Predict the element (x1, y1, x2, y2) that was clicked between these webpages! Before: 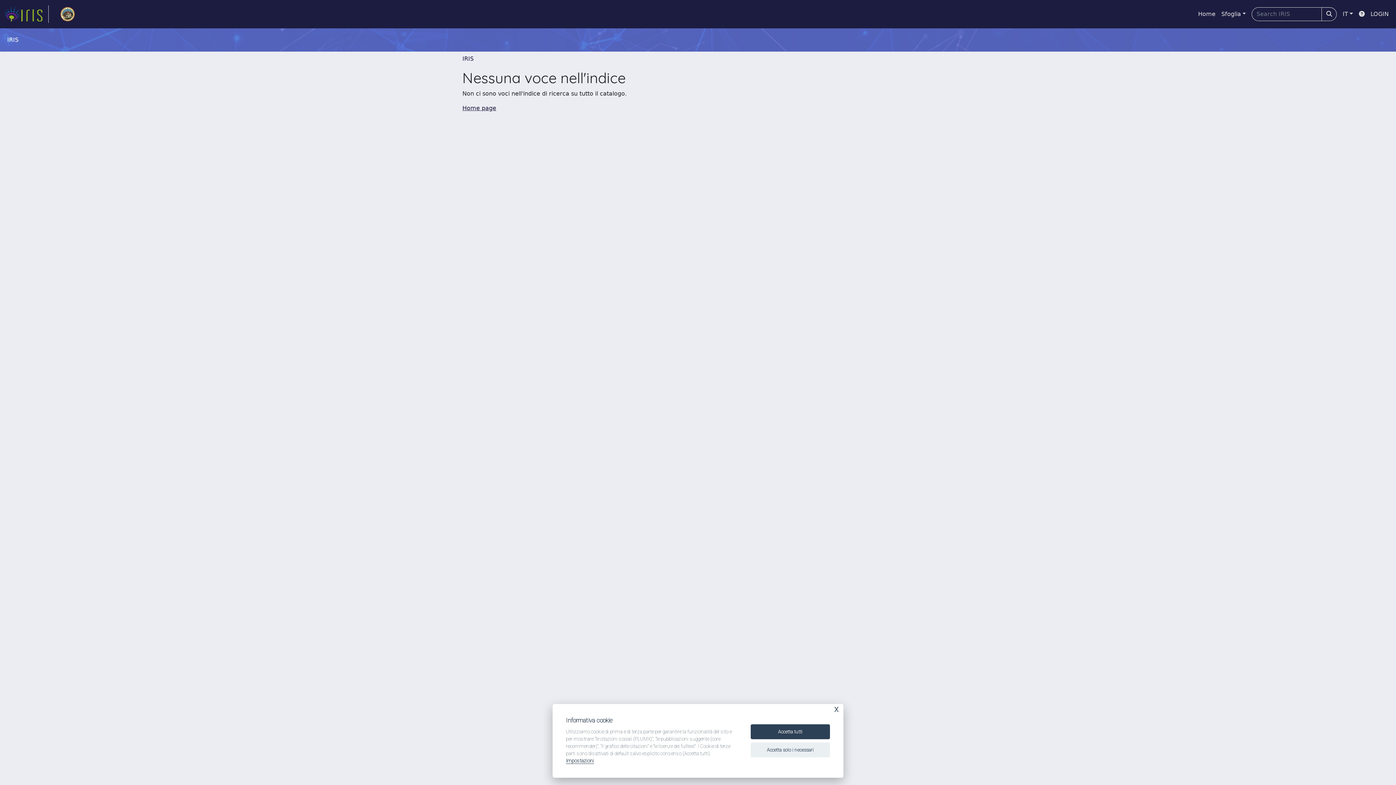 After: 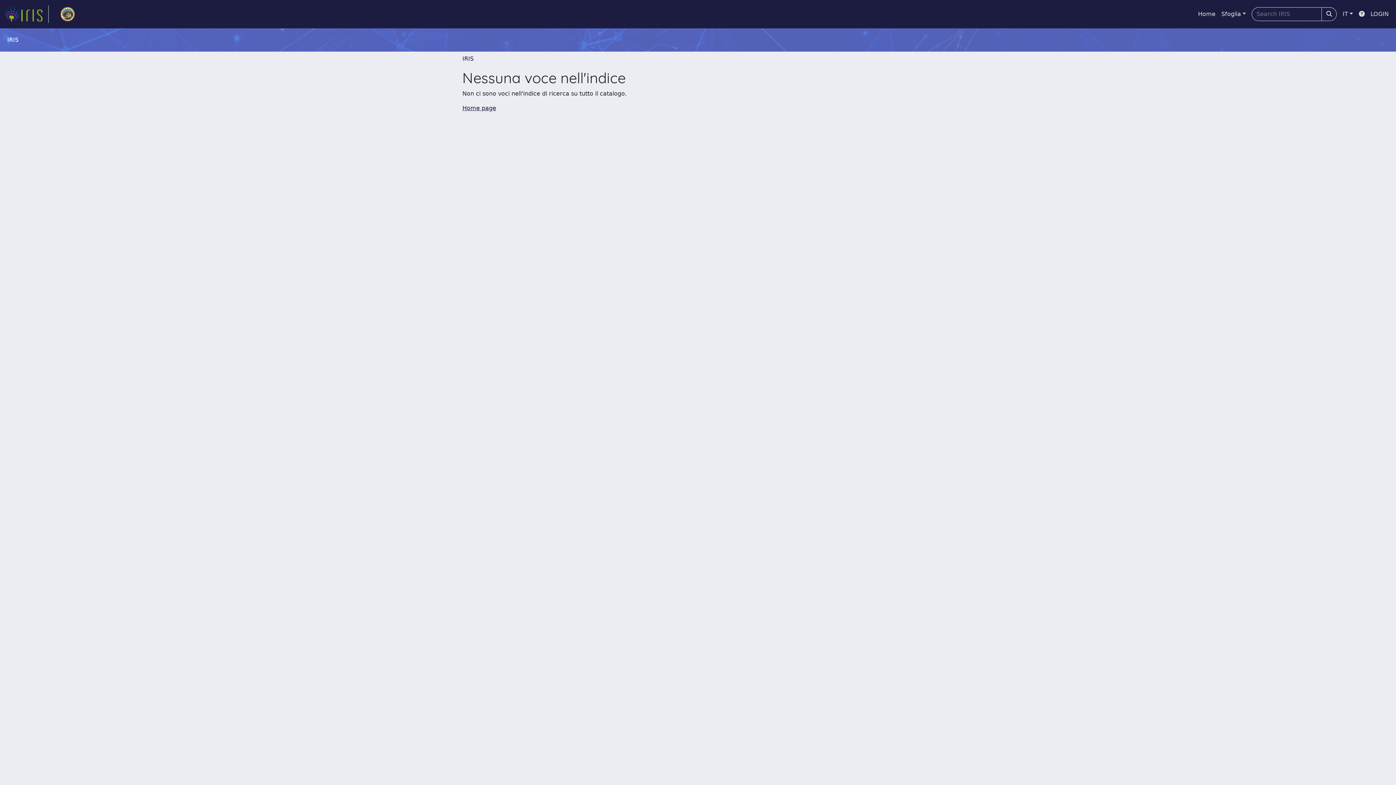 Action: label: Accetta tutti bbox: (750, 724, 830, 739)